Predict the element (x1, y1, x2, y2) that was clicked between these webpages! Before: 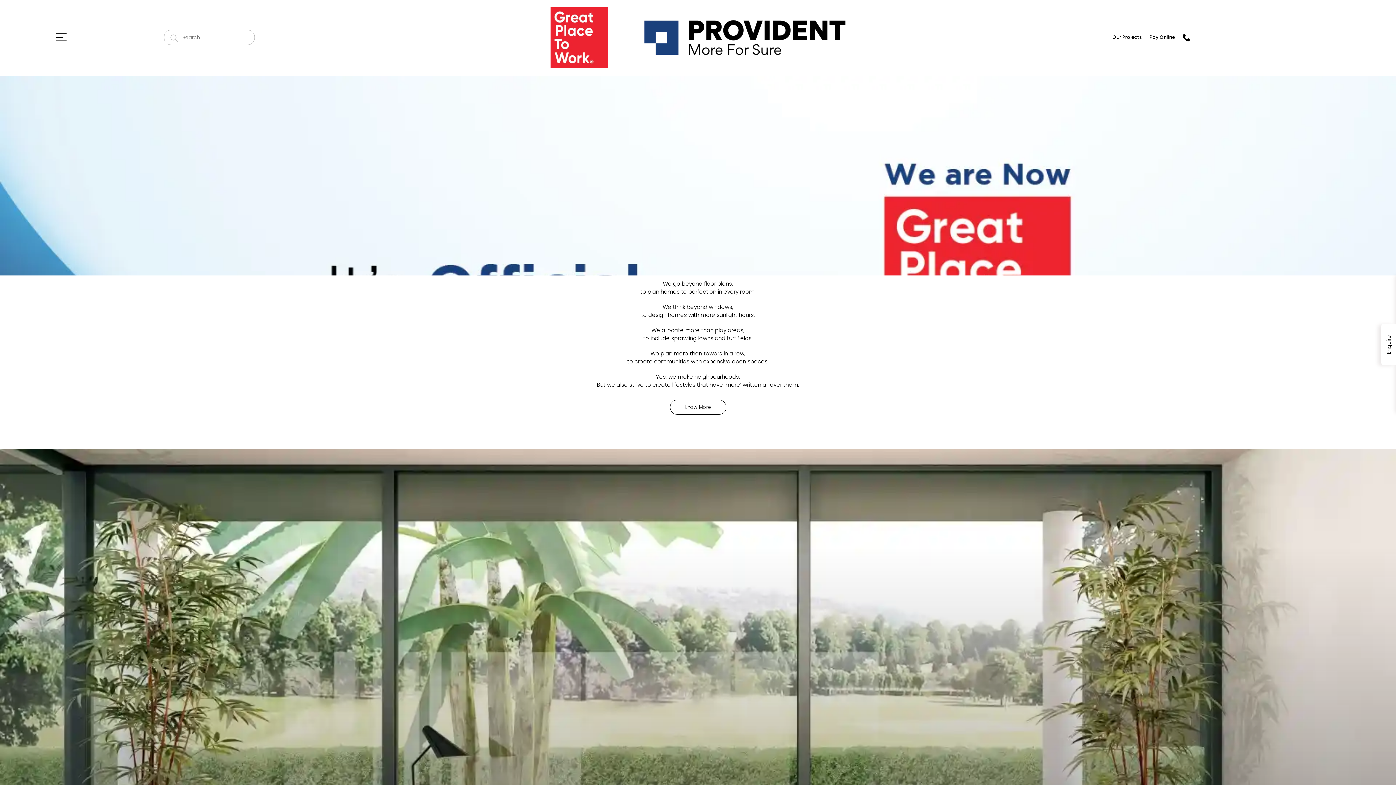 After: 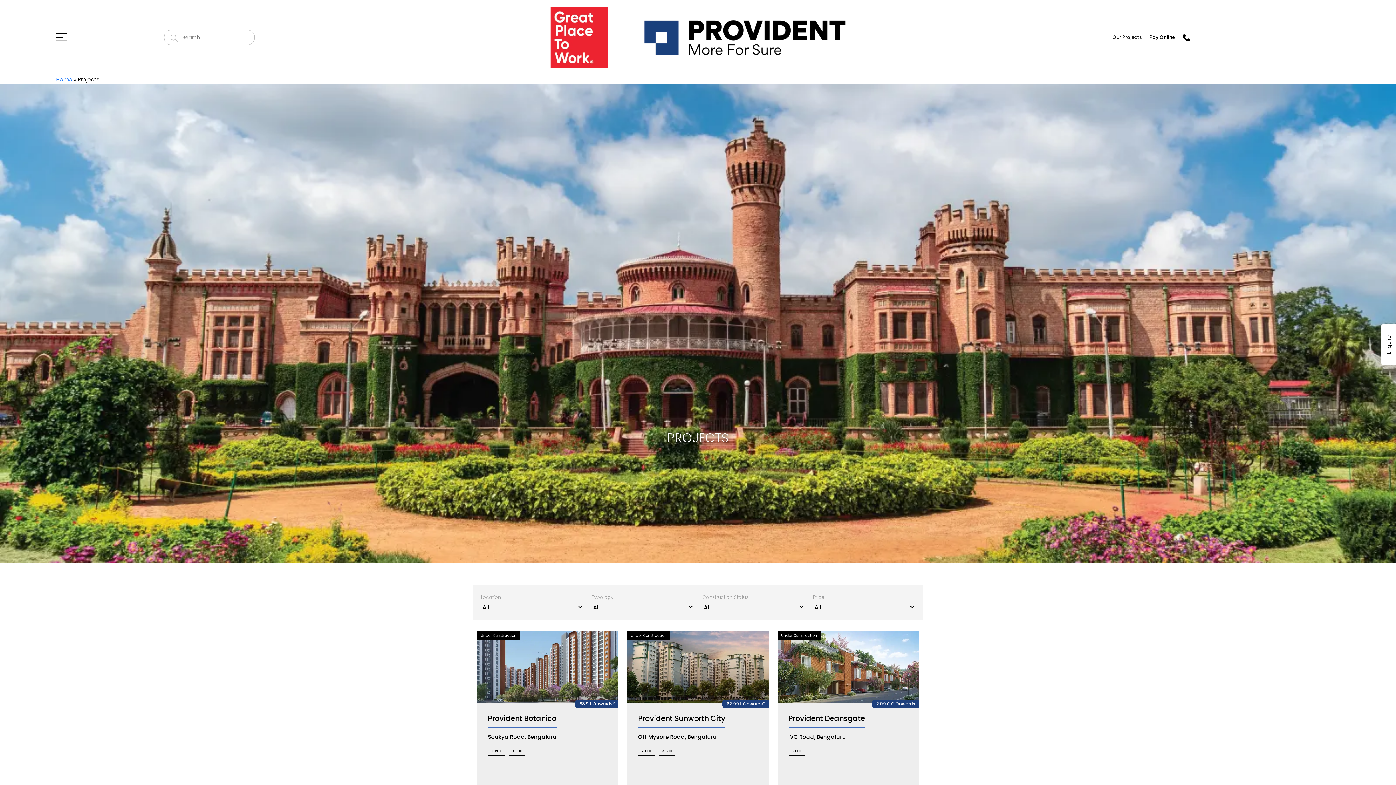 Action: label: Our Projects bbox: (1109, 30, 1145, 43)